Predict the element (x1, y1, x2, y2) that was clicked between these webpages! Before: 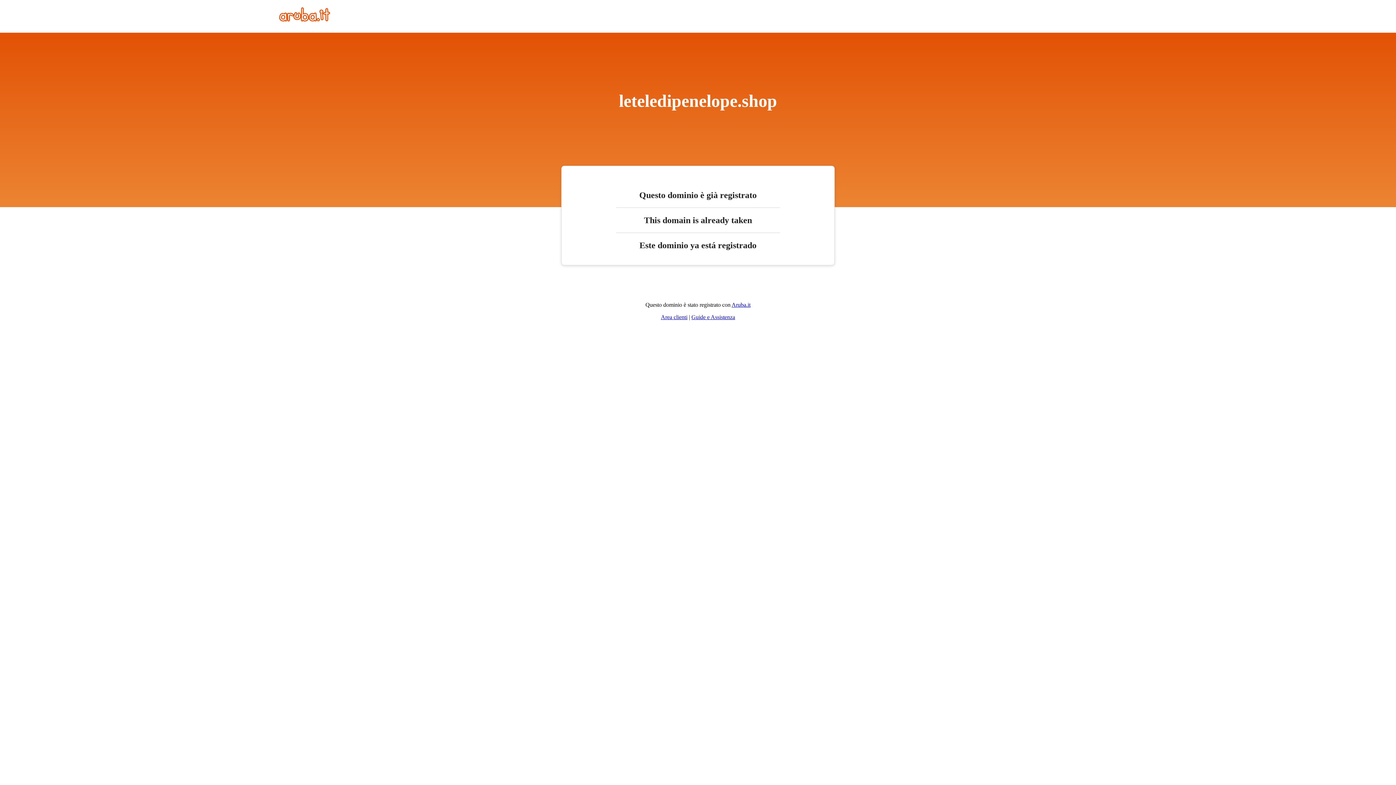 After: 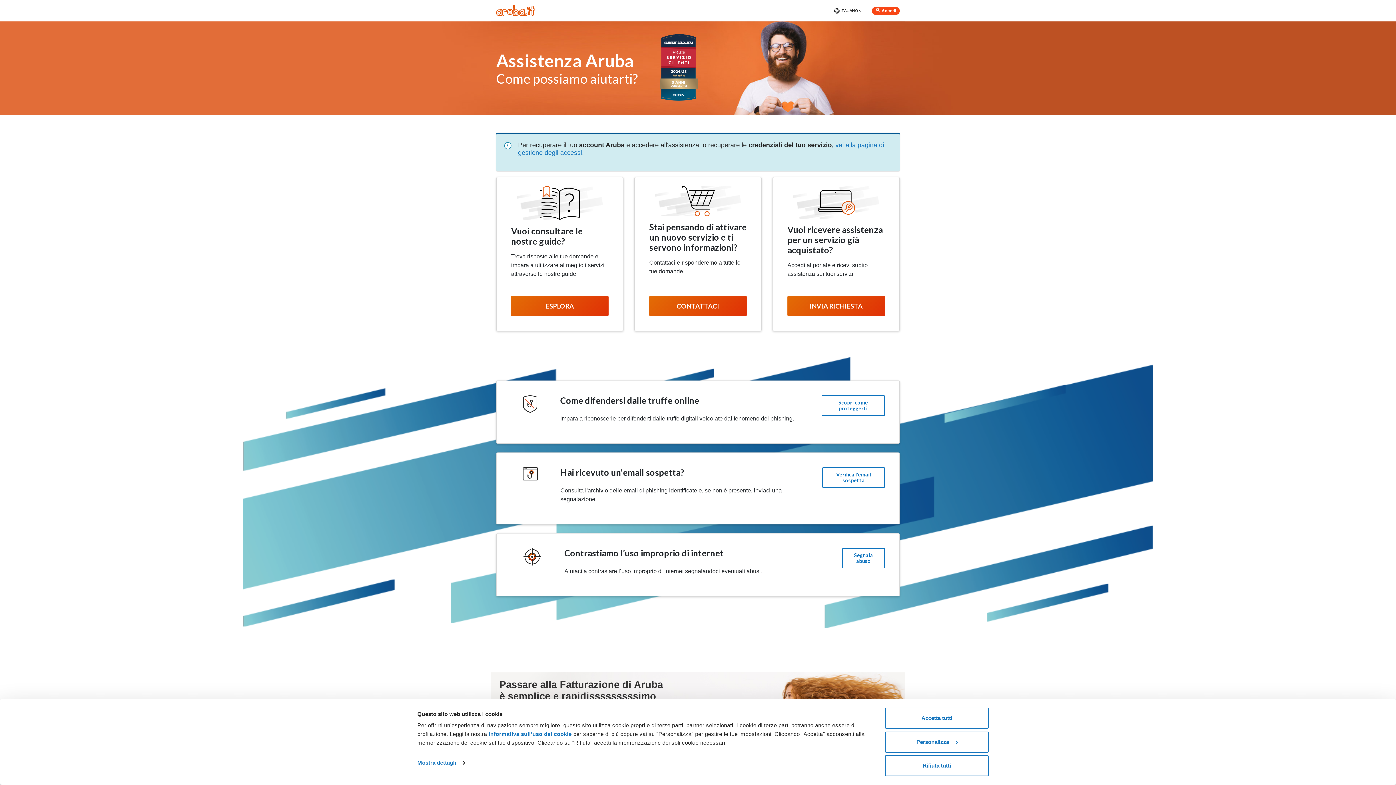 Action: bbox: (691, 314, 735, 320) label: Guide e Assistenza